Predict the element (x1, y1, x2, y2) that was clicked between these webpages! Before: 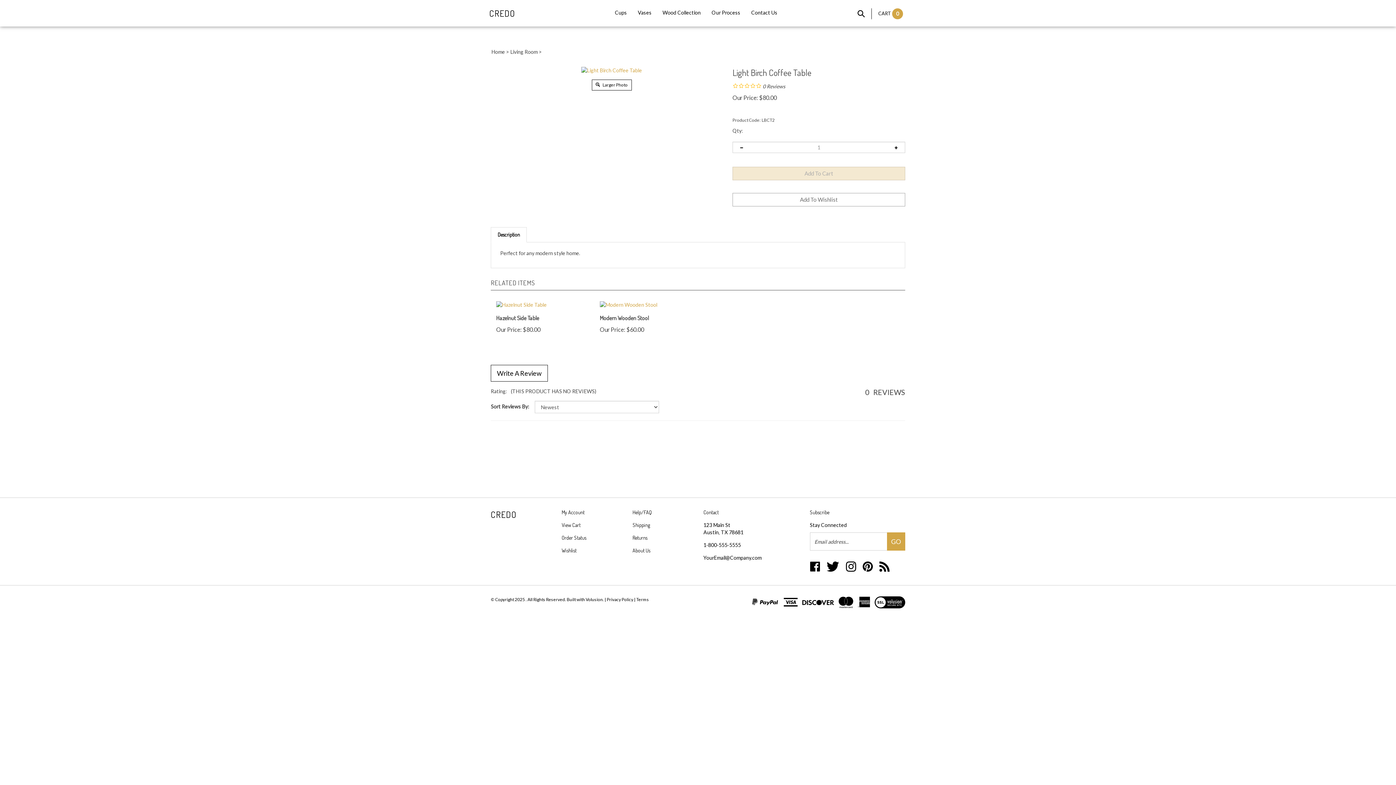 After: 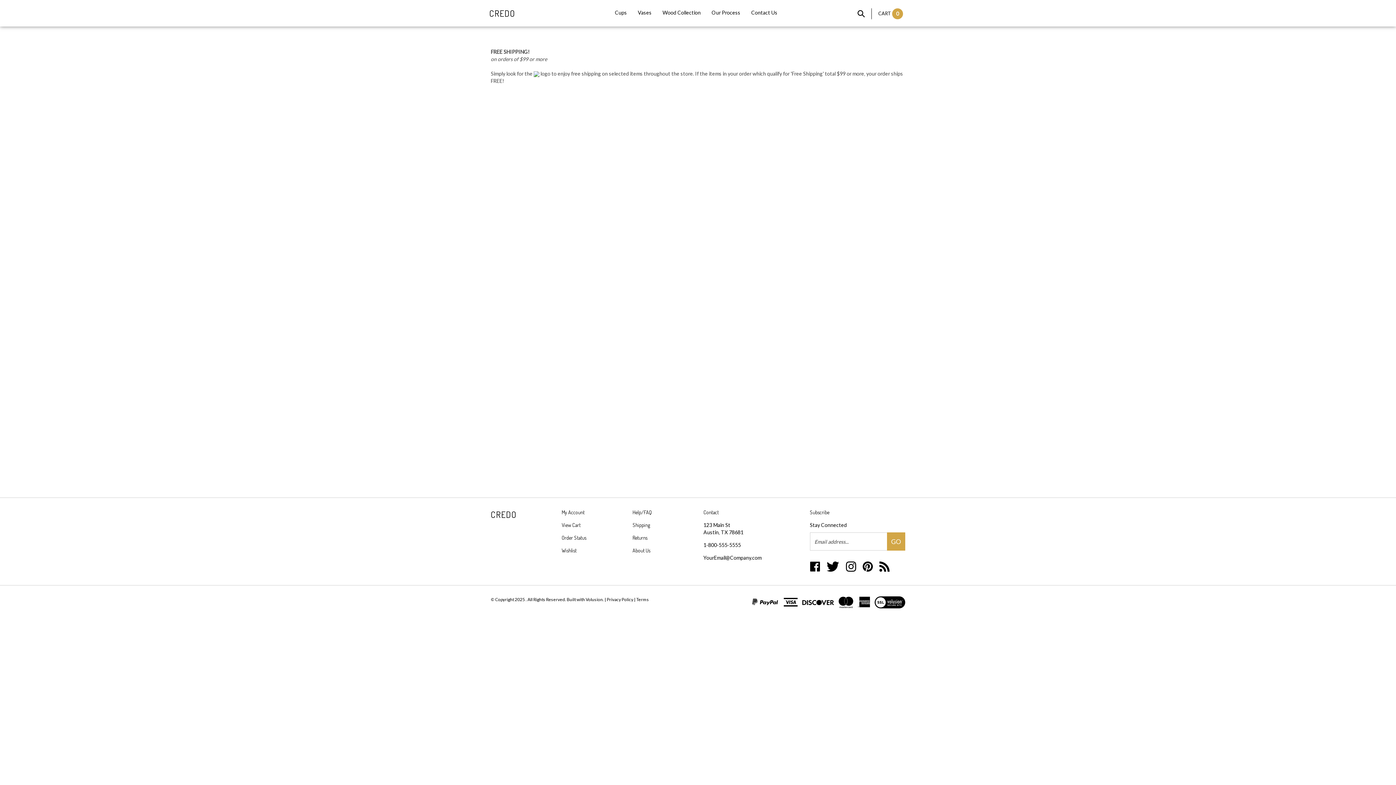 Action: label: Shipping bbox: (632, 522, 650, 528)